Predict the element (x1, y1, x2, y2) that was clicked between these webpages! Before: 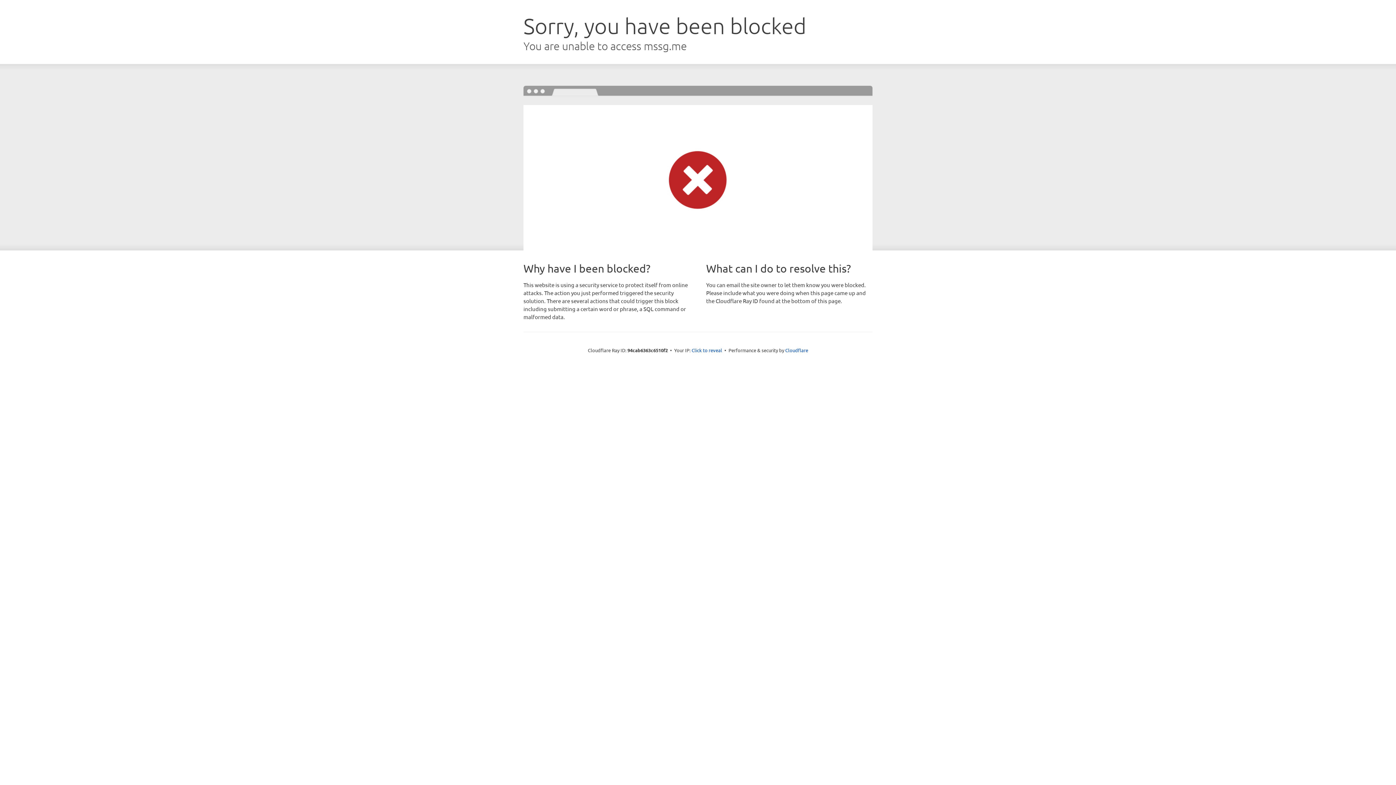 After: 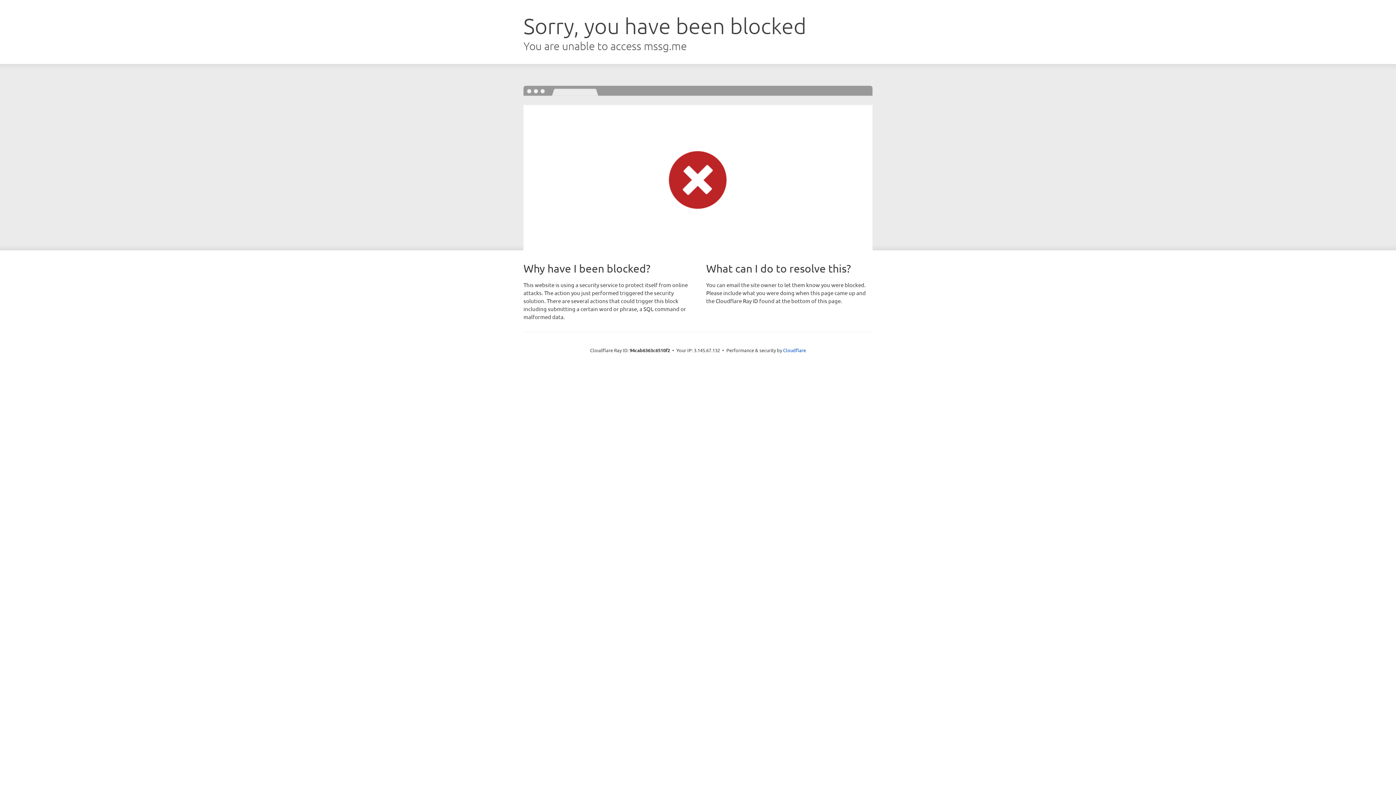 Action: bbox: (691, 346, 722, 353) label: Click to reveal